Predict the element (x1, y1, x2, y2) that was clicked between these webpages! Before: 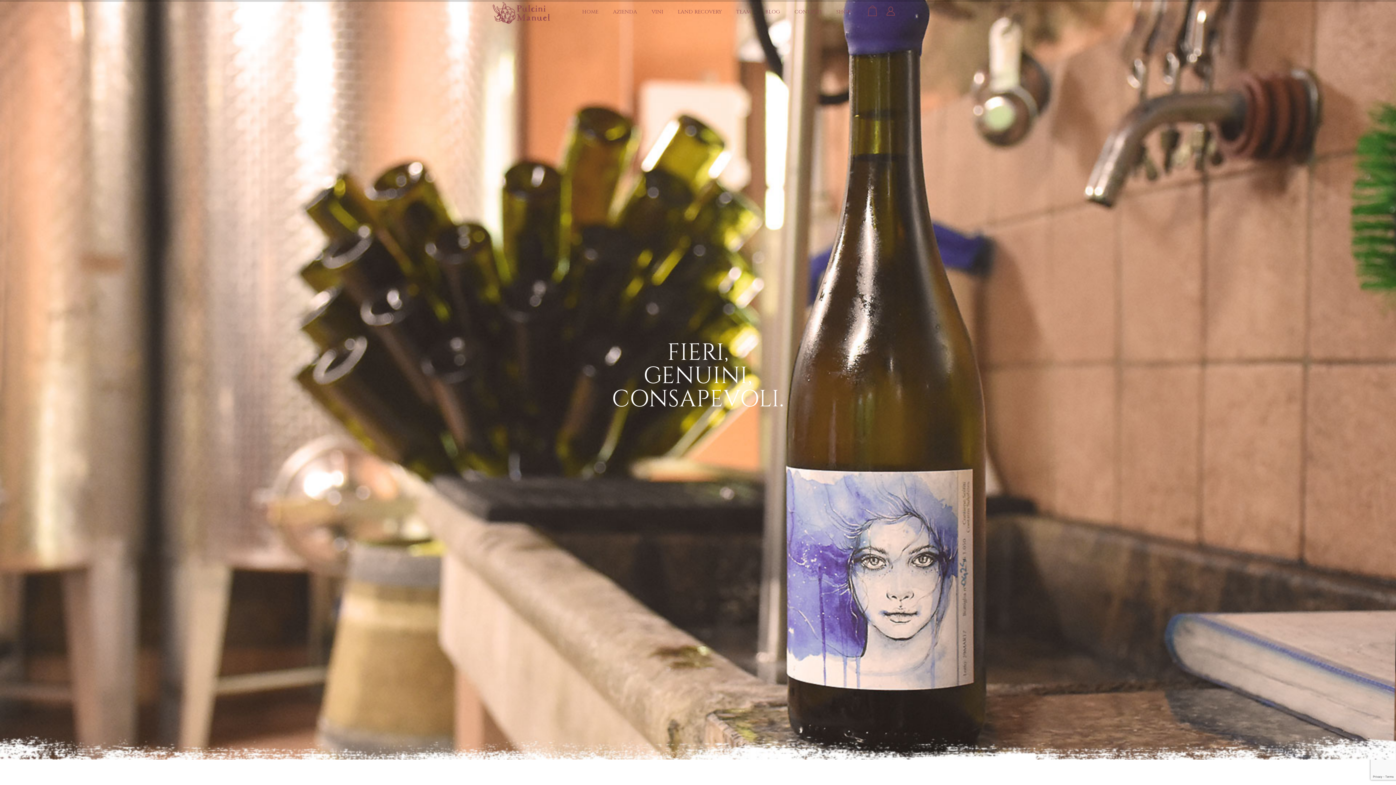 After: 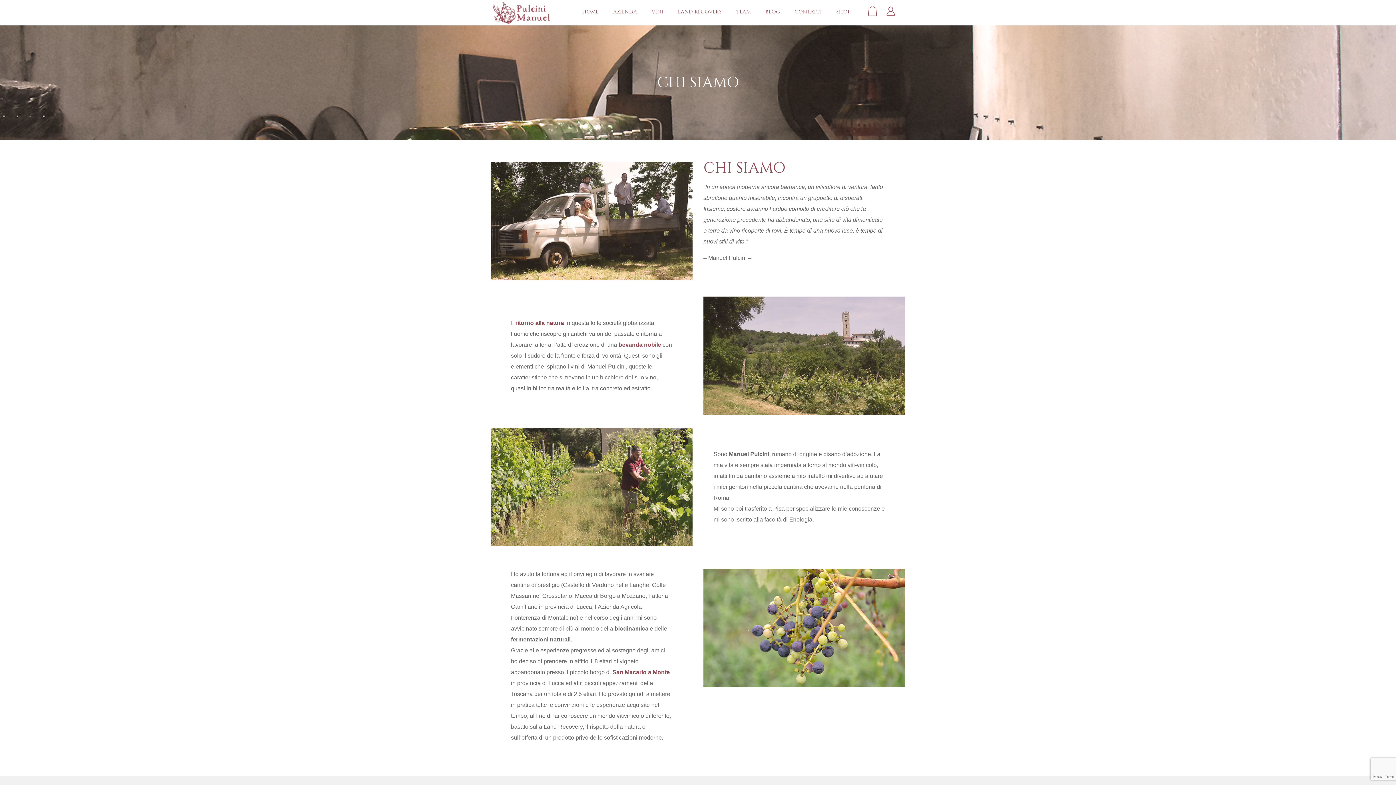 Action: label: AZIENDA bbox: (605, 0, 644, 24)